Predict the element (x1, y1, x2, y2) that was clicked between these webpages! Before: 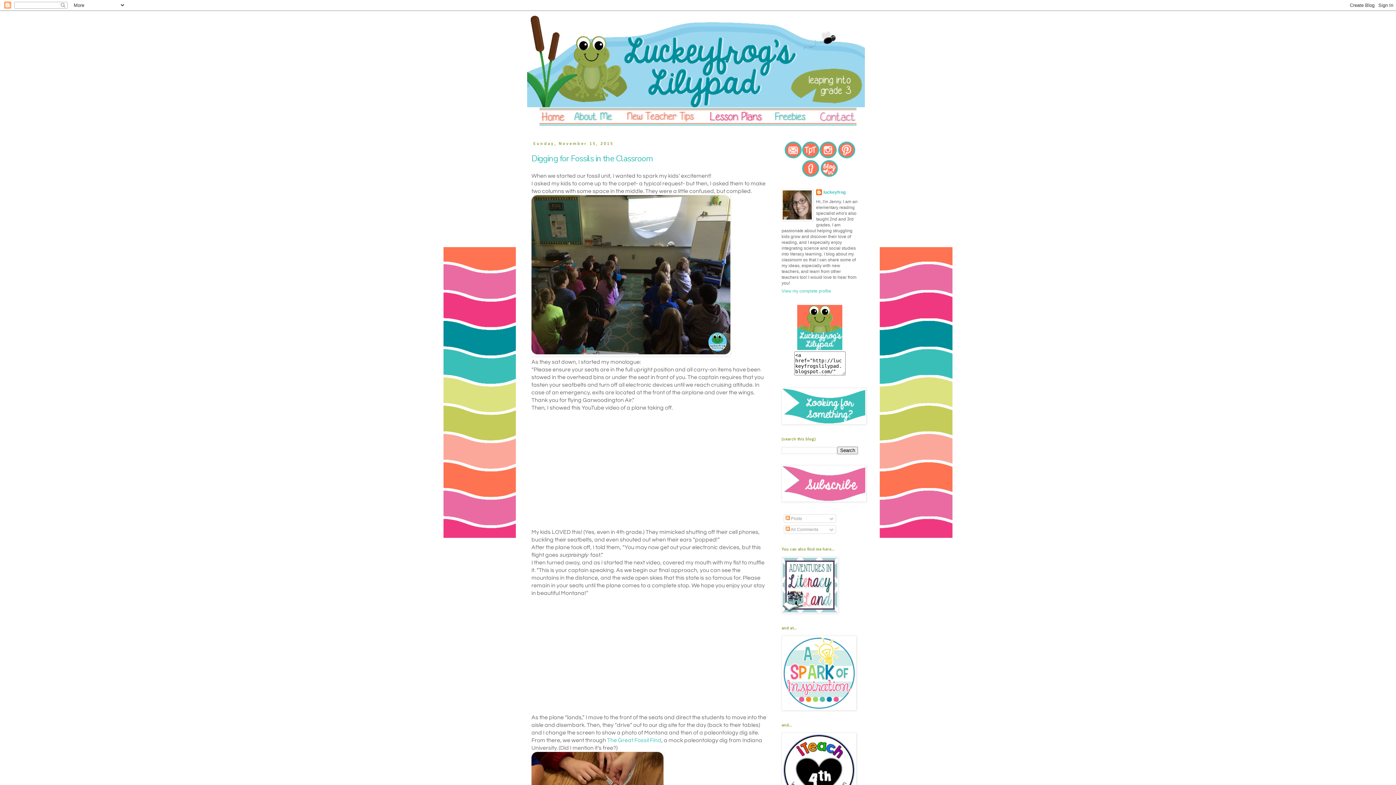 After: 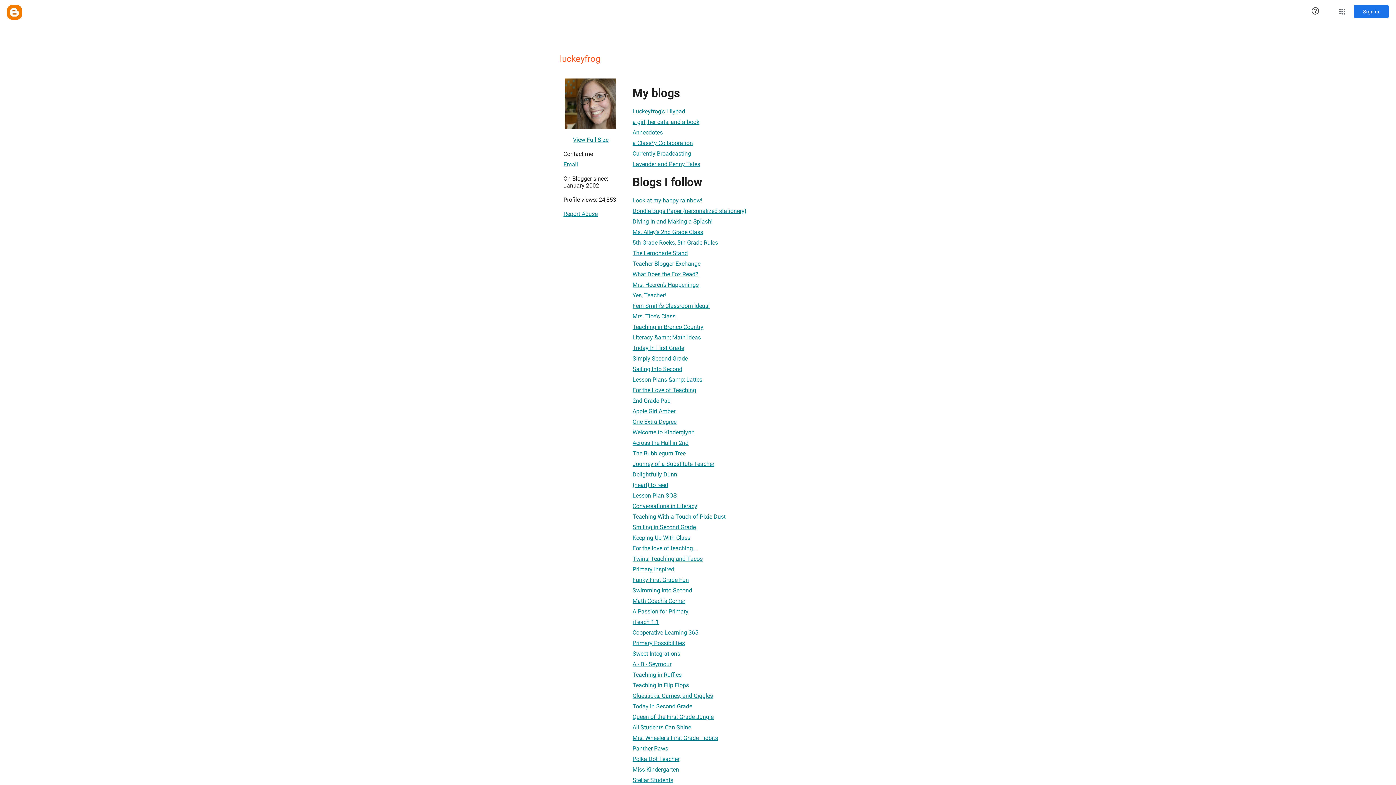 Action: label: luckeyfrog bbox: (816, 189, 845, 196)